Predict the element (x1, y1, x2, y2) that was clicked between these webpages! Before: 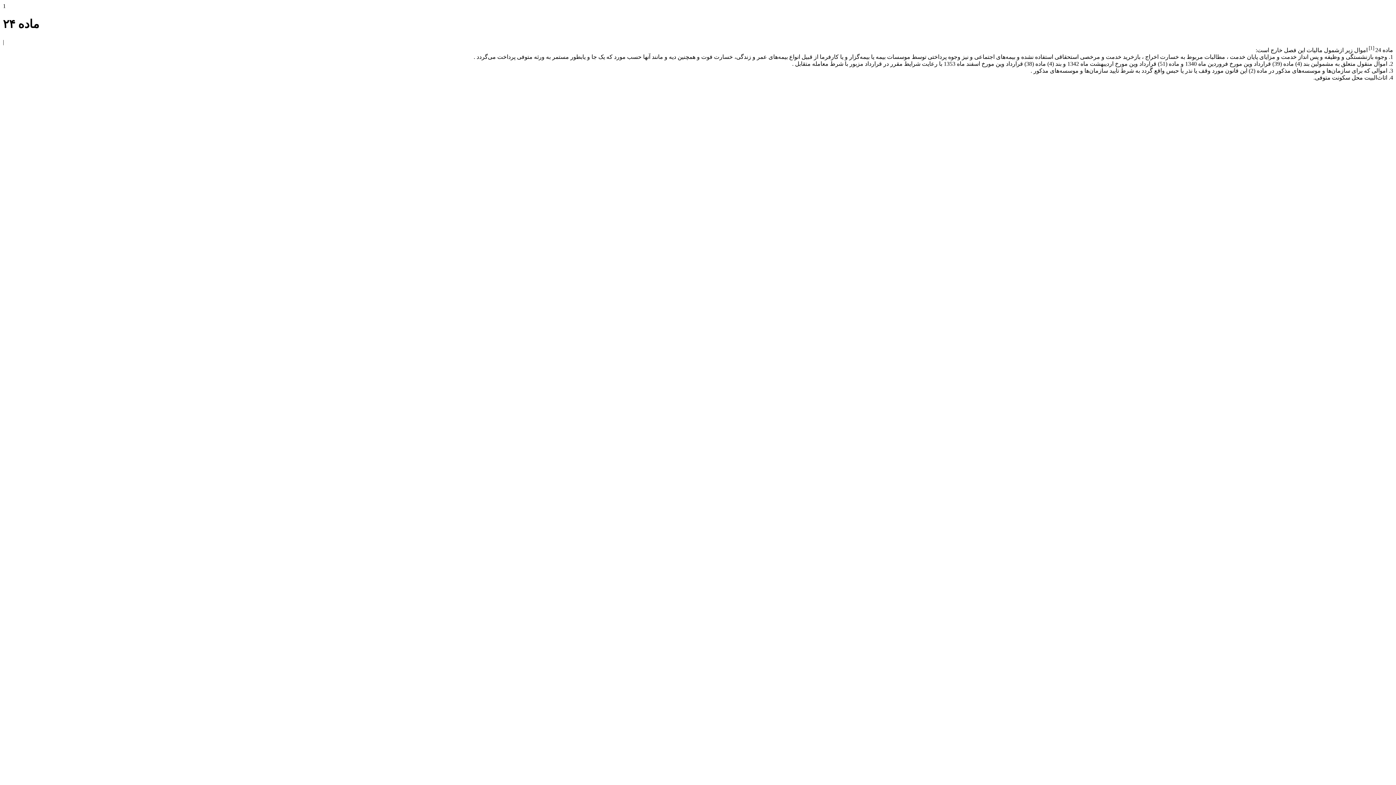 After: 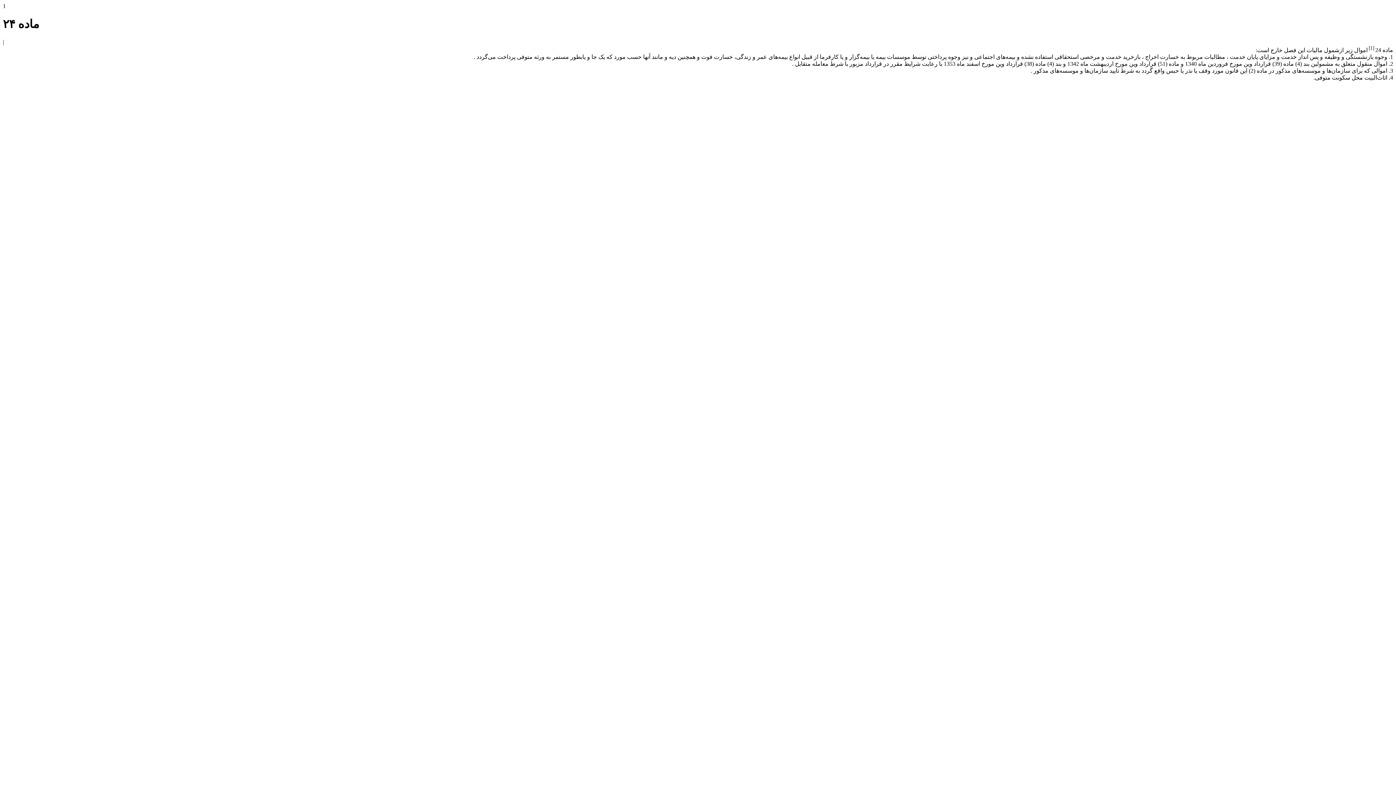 Action: bbox: (1369, 45, 1374, 50) label: [1]